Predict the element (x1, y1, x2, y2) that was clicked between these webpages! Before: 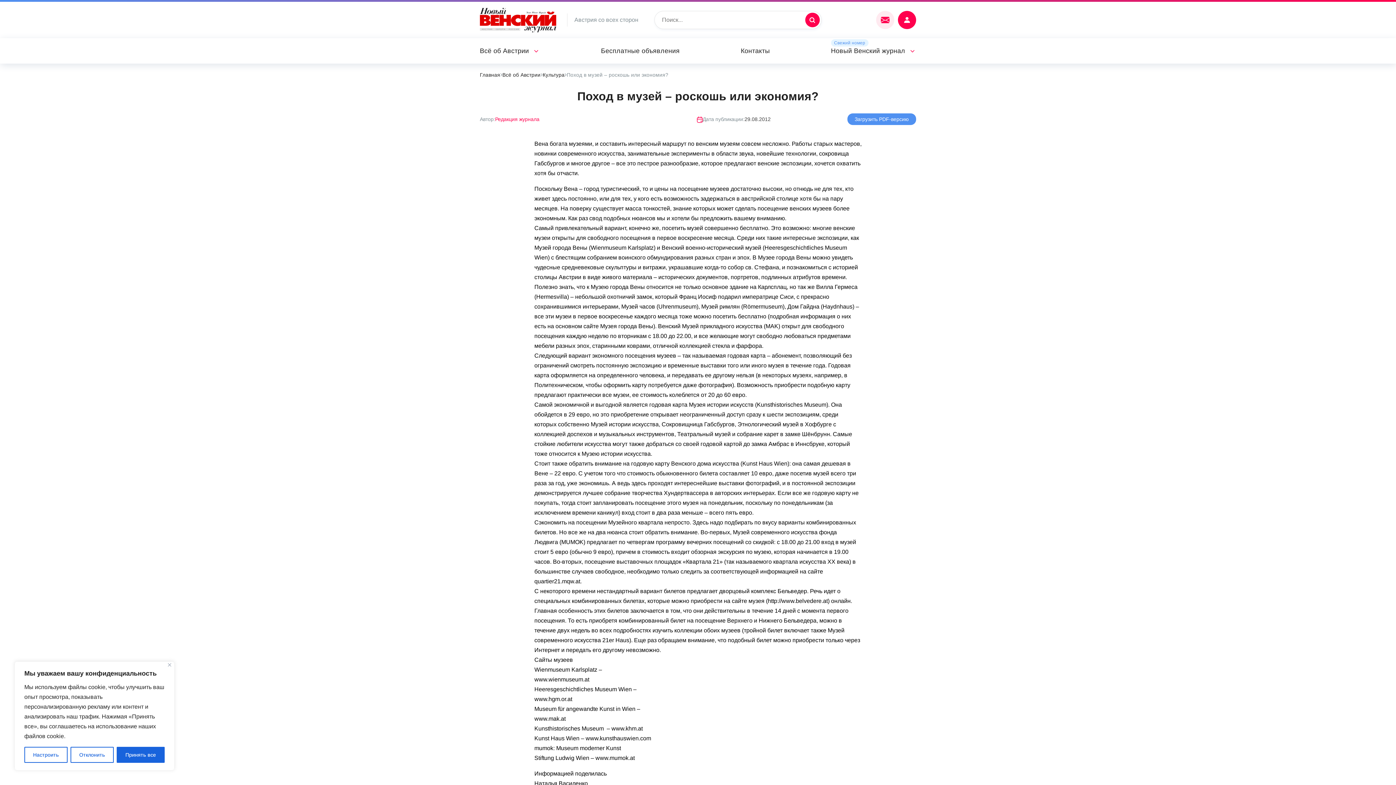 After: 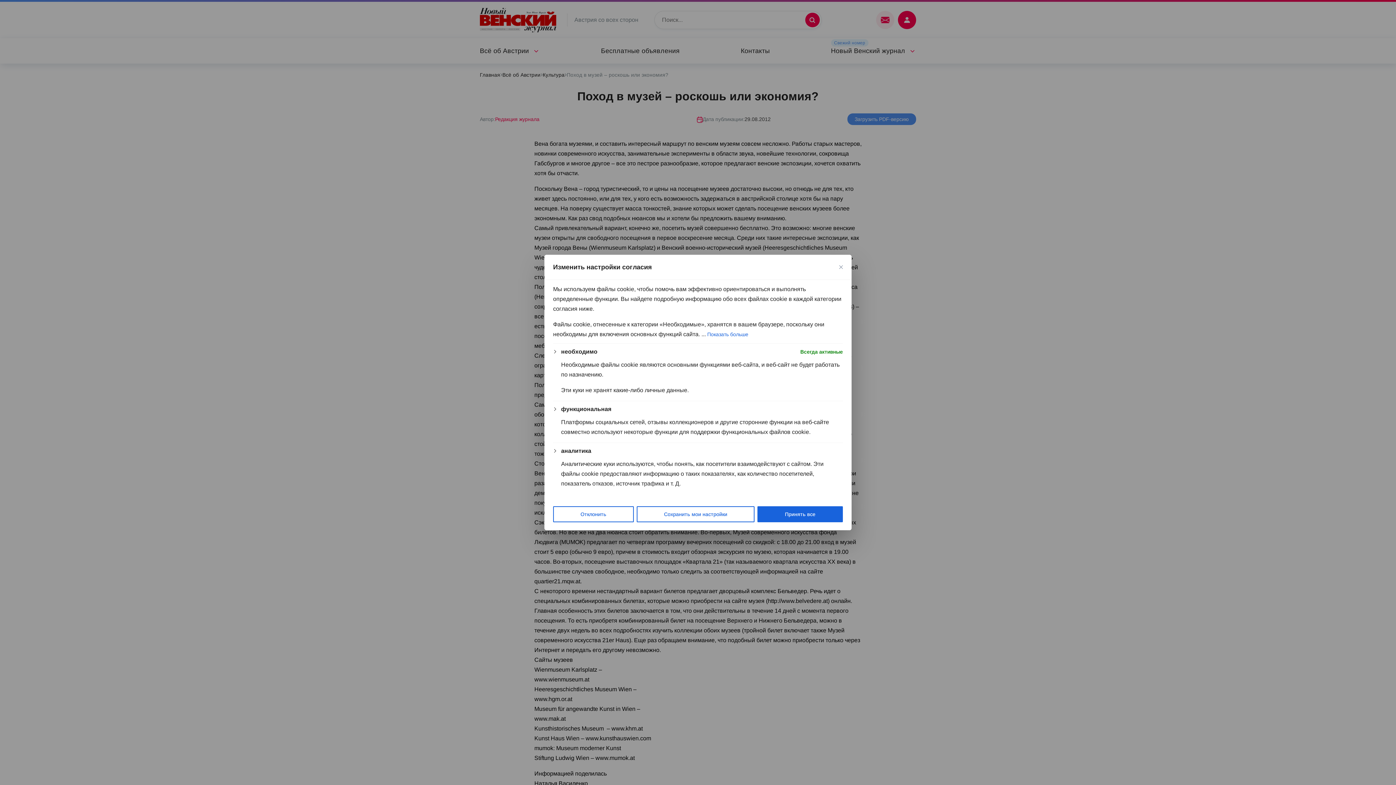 Action: label: Настроить bbox: (24, 747, 67, 763)